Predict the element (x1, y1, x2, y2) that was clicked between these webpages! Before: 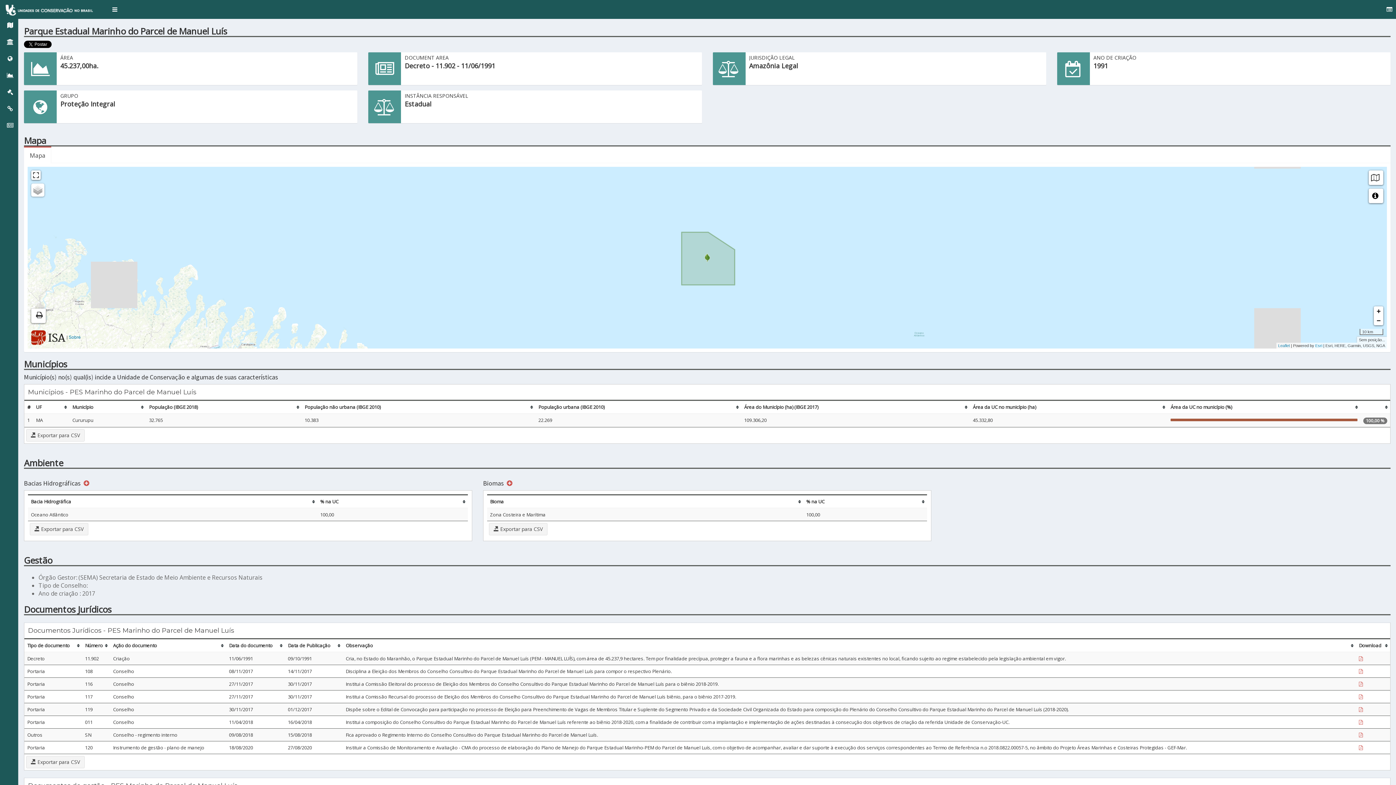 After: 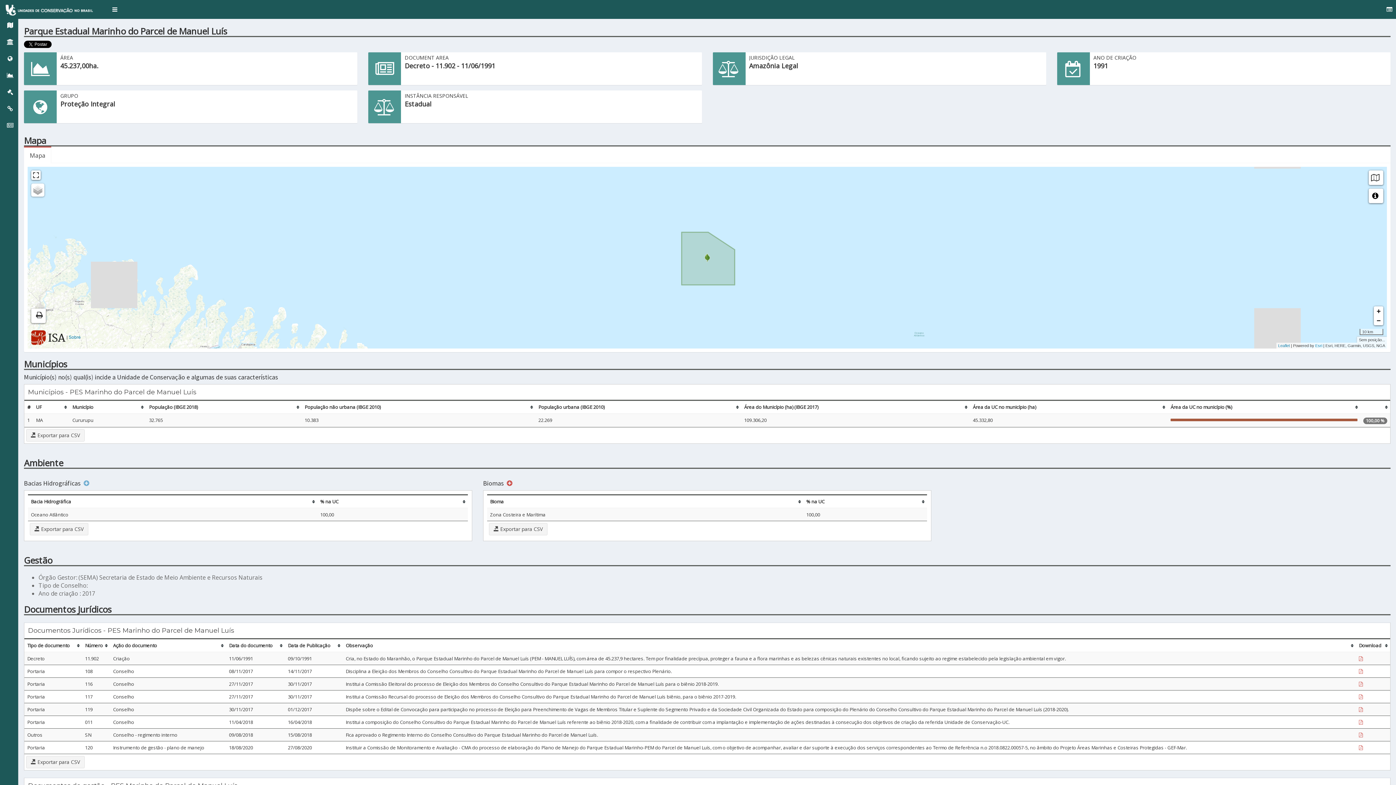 Action: bbox: (82, 479, 90, 487)